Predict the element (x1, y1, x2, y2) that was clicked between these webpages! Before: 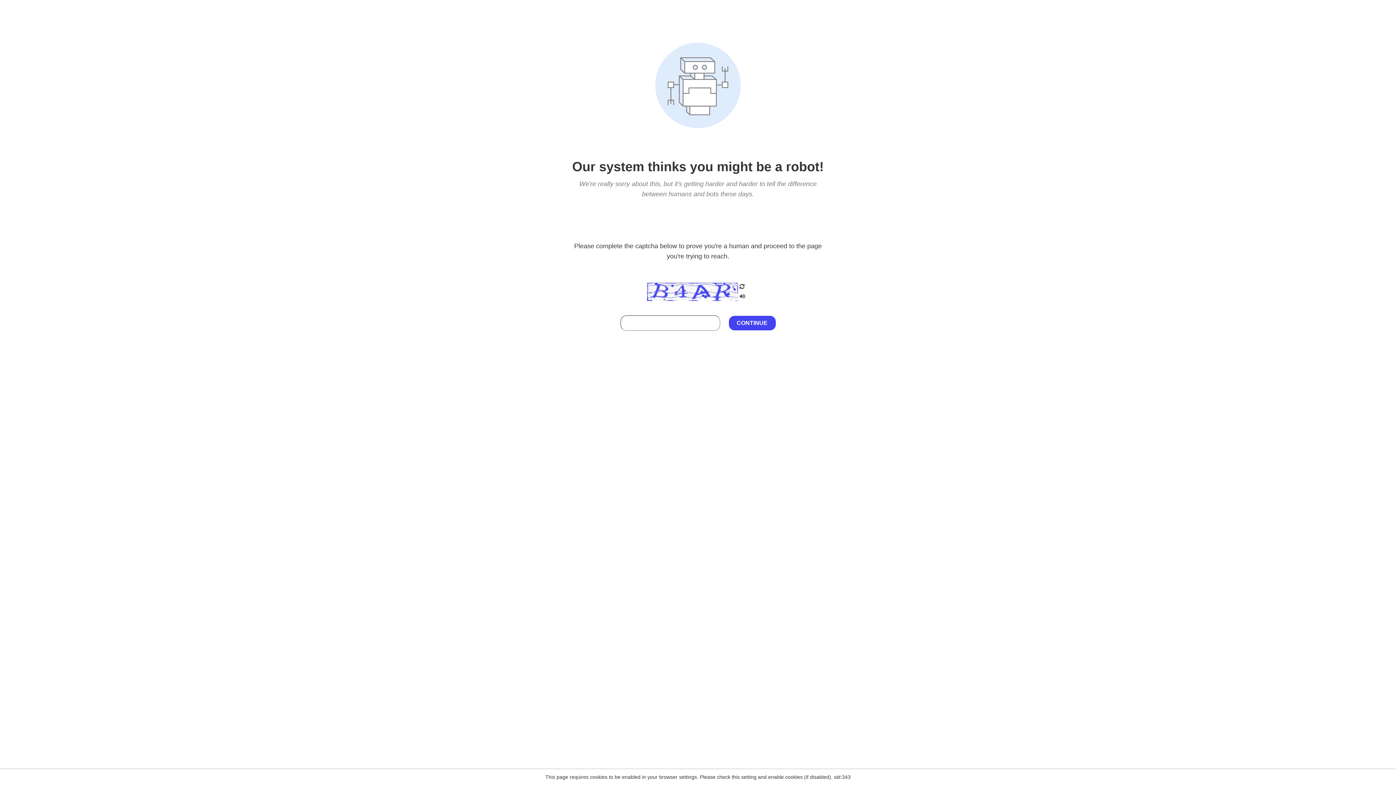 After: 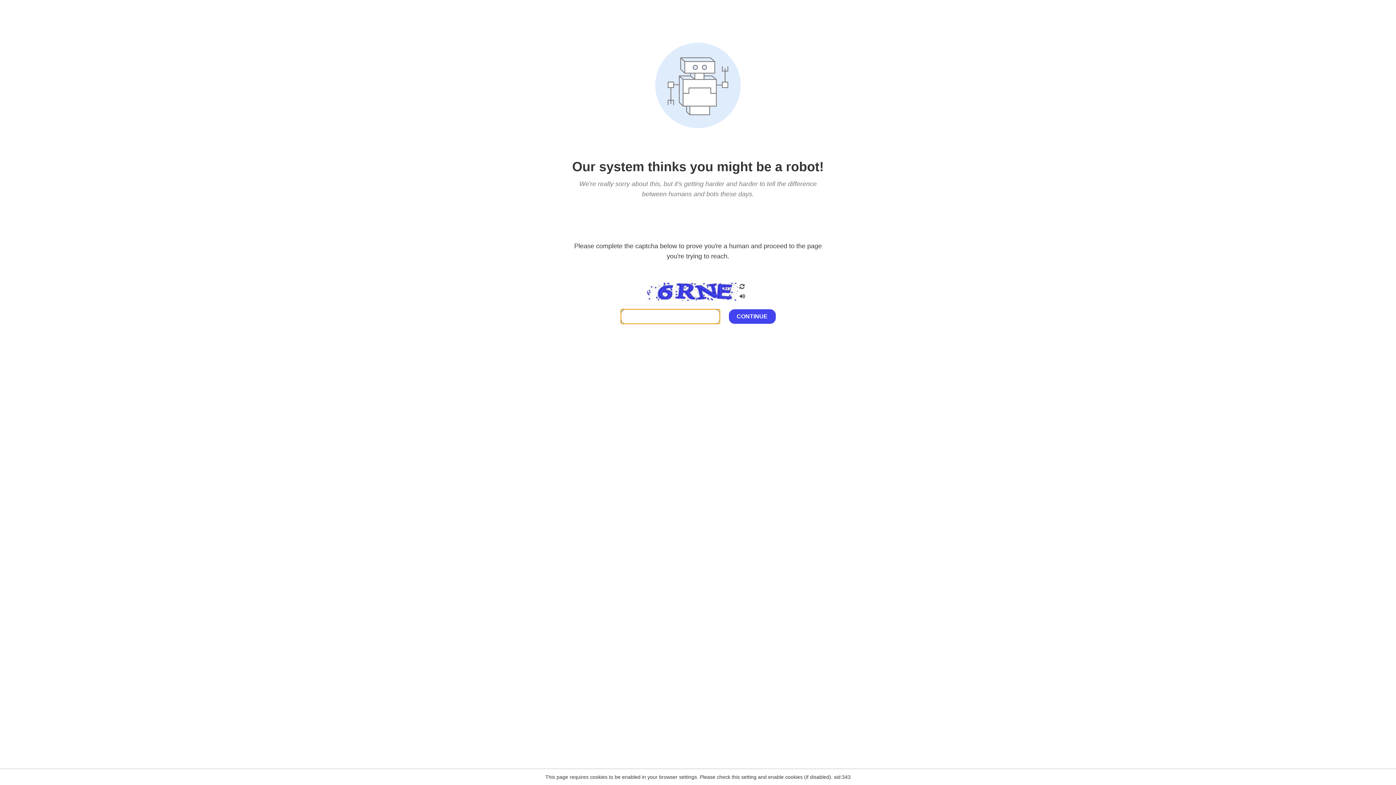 Action: bbox: (738, 200, 746, 210)